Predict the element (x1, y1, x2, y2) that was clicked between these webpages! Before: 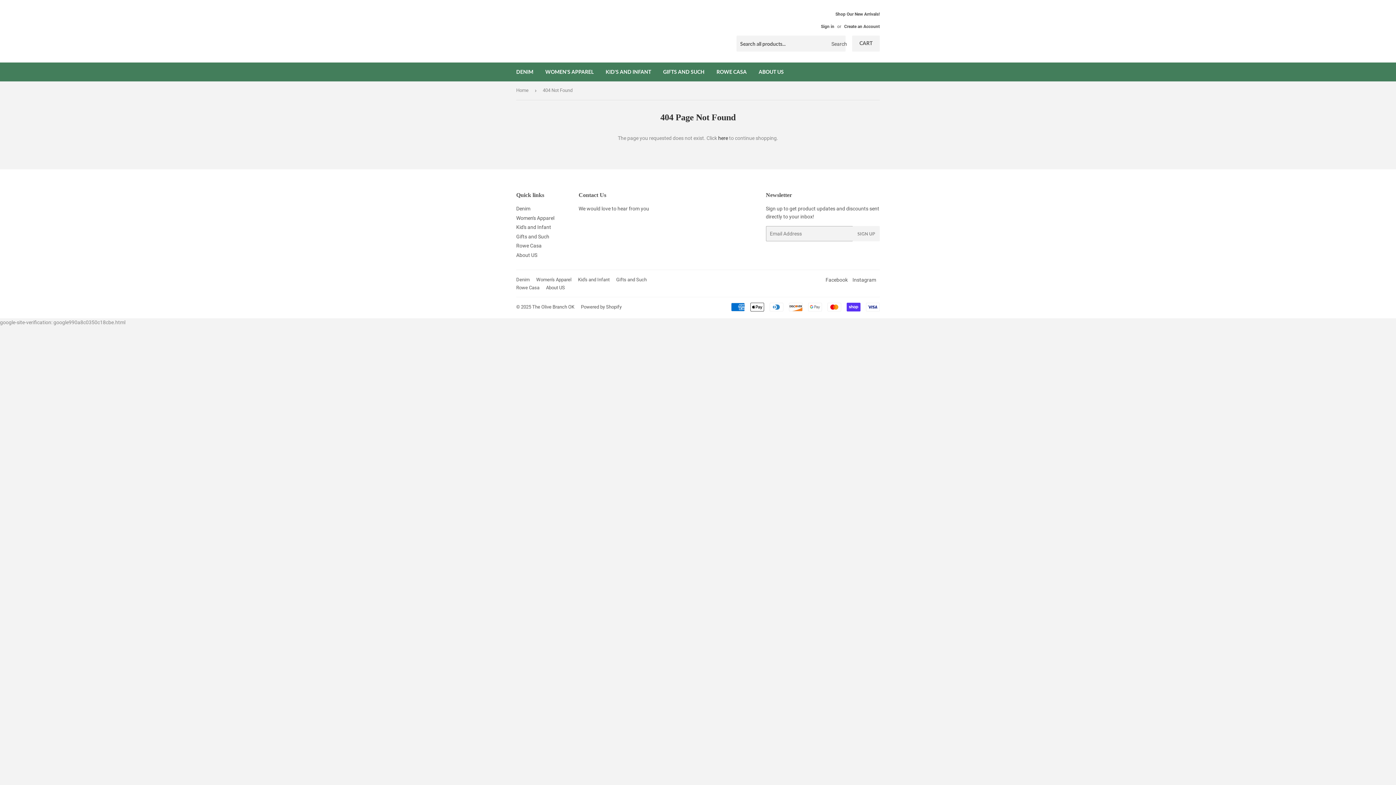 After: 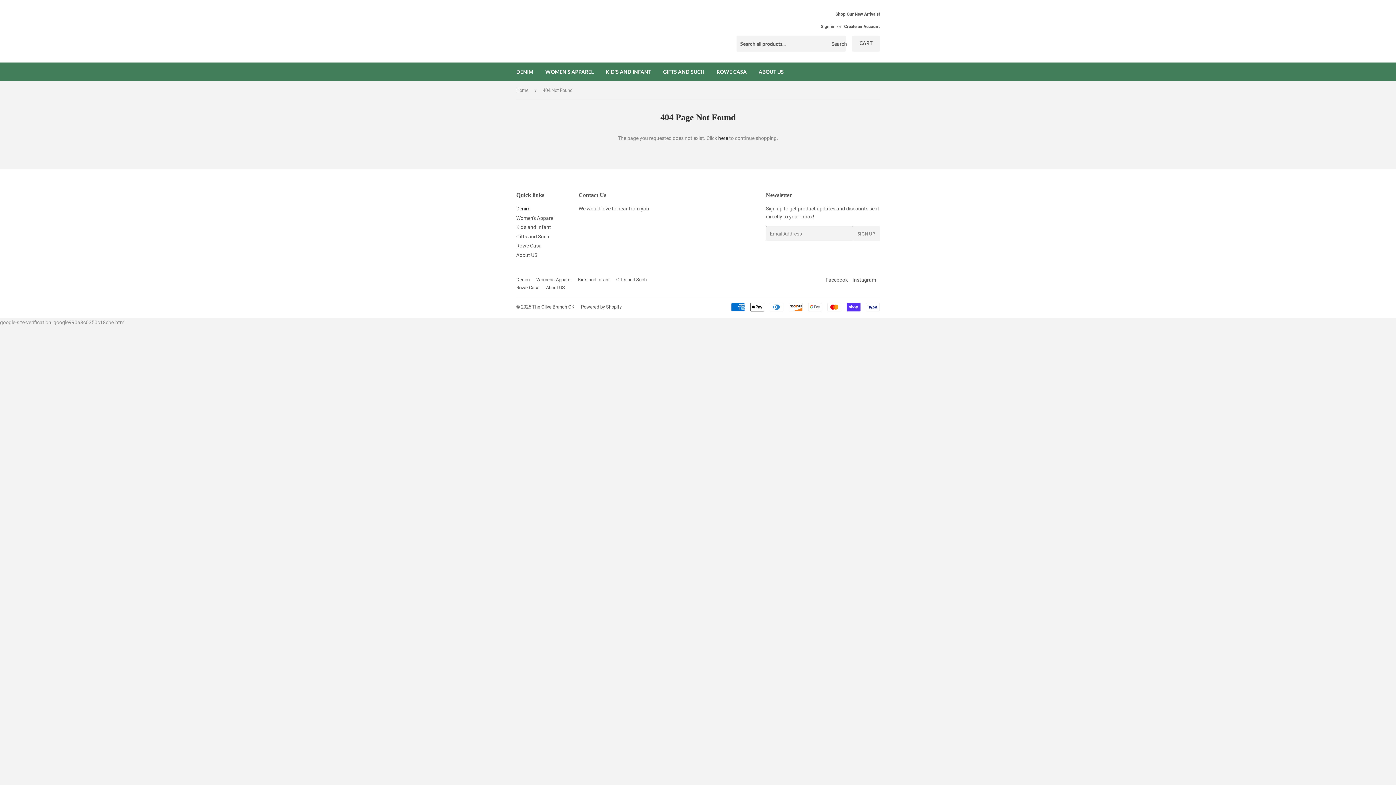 Action: label: Denim bbox: (516, 205, 530, 211)